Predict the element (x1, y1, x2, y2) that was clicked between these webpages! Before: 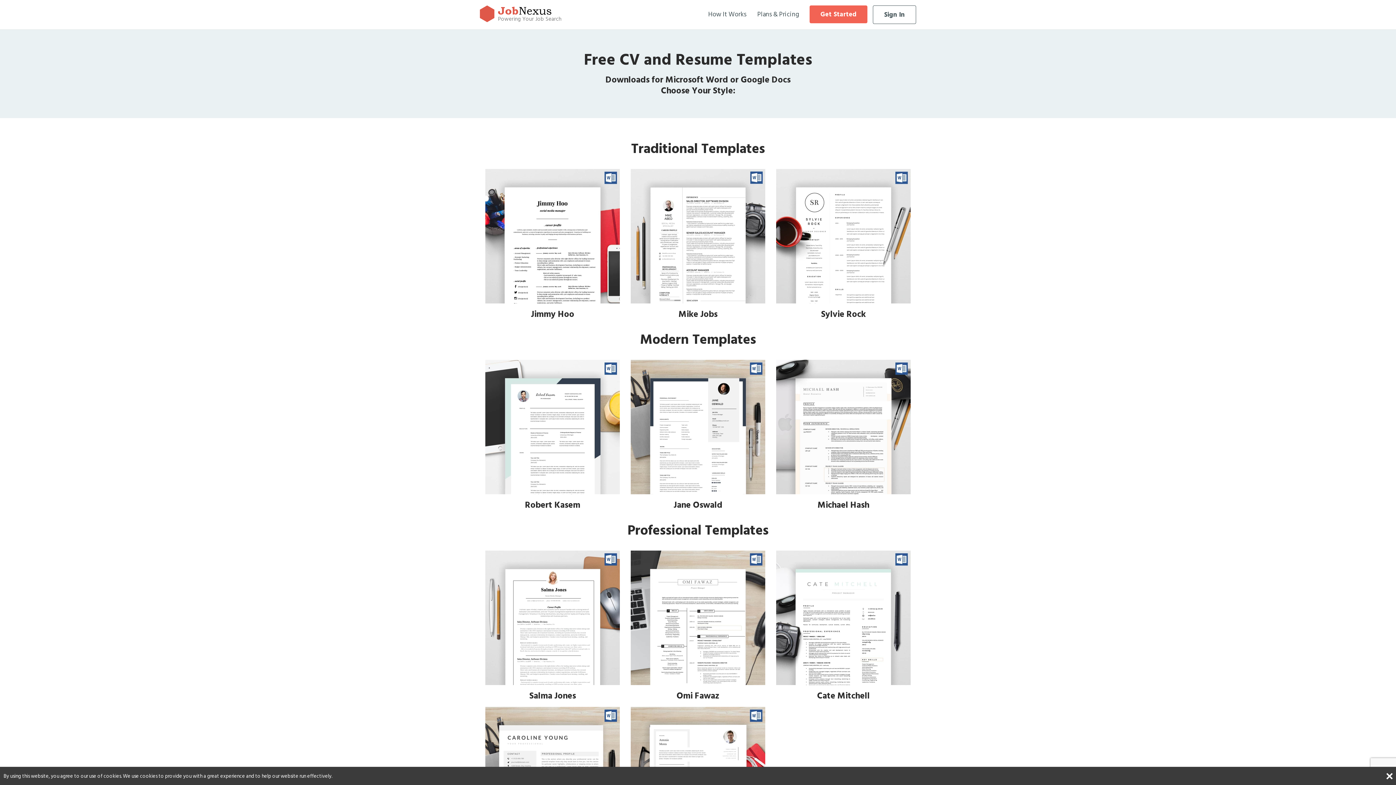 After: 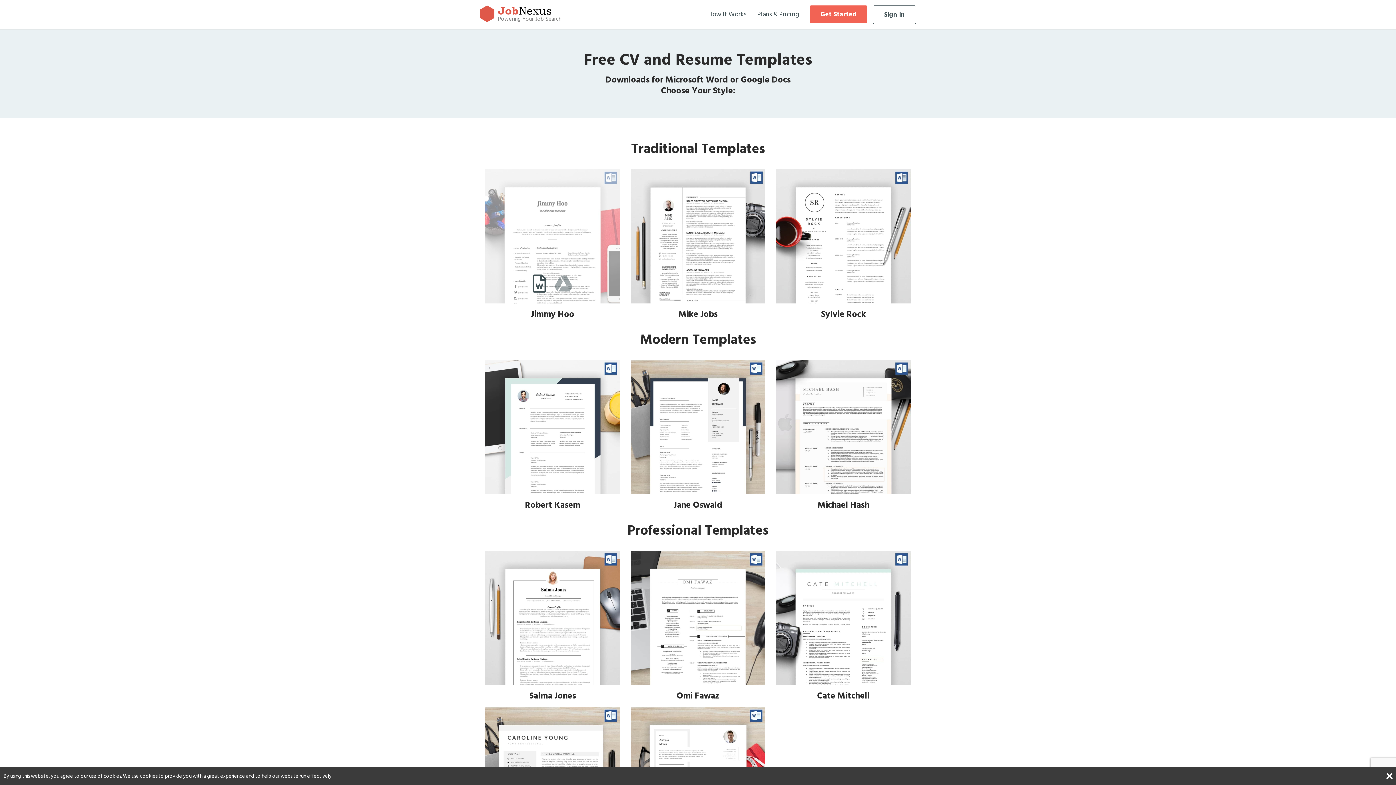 Action: bbox: (554, 272, 572, 297)